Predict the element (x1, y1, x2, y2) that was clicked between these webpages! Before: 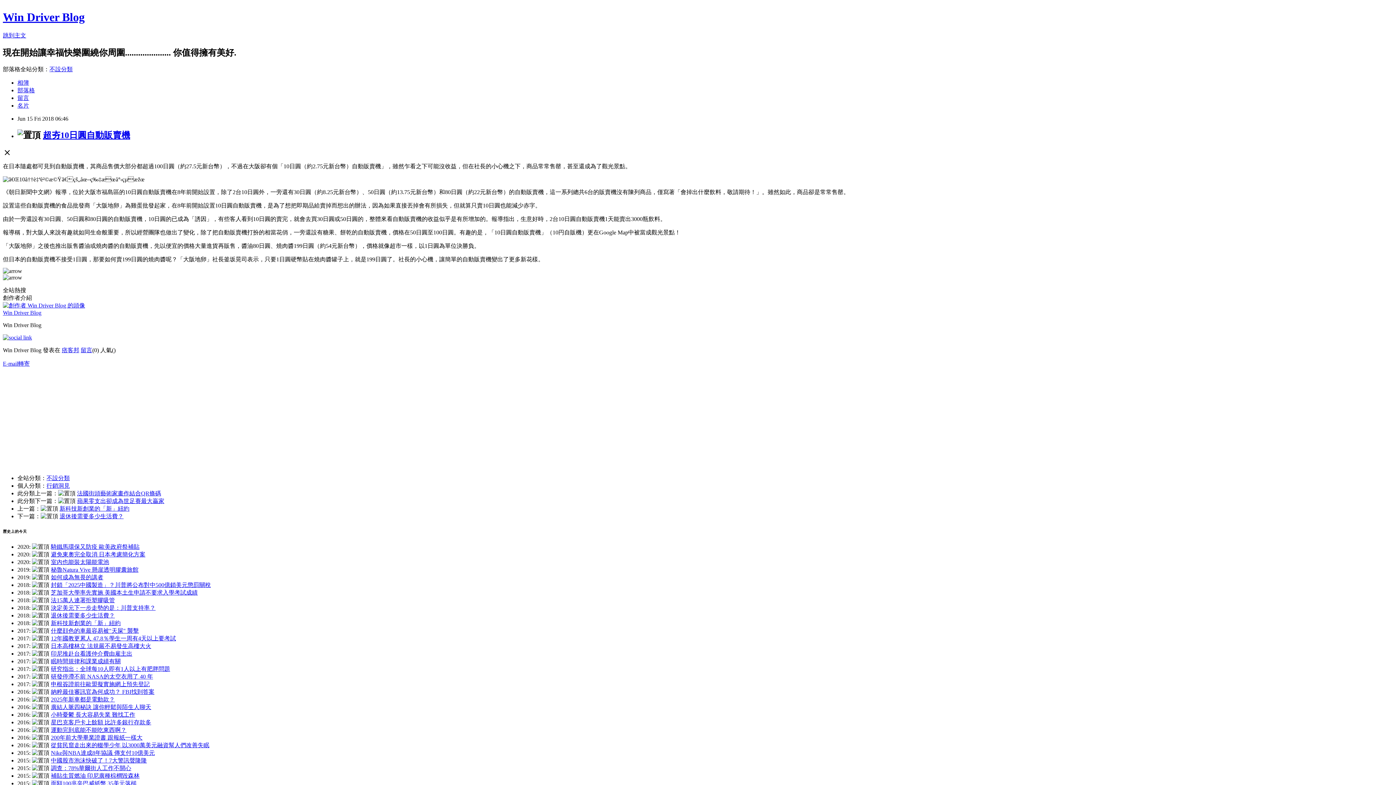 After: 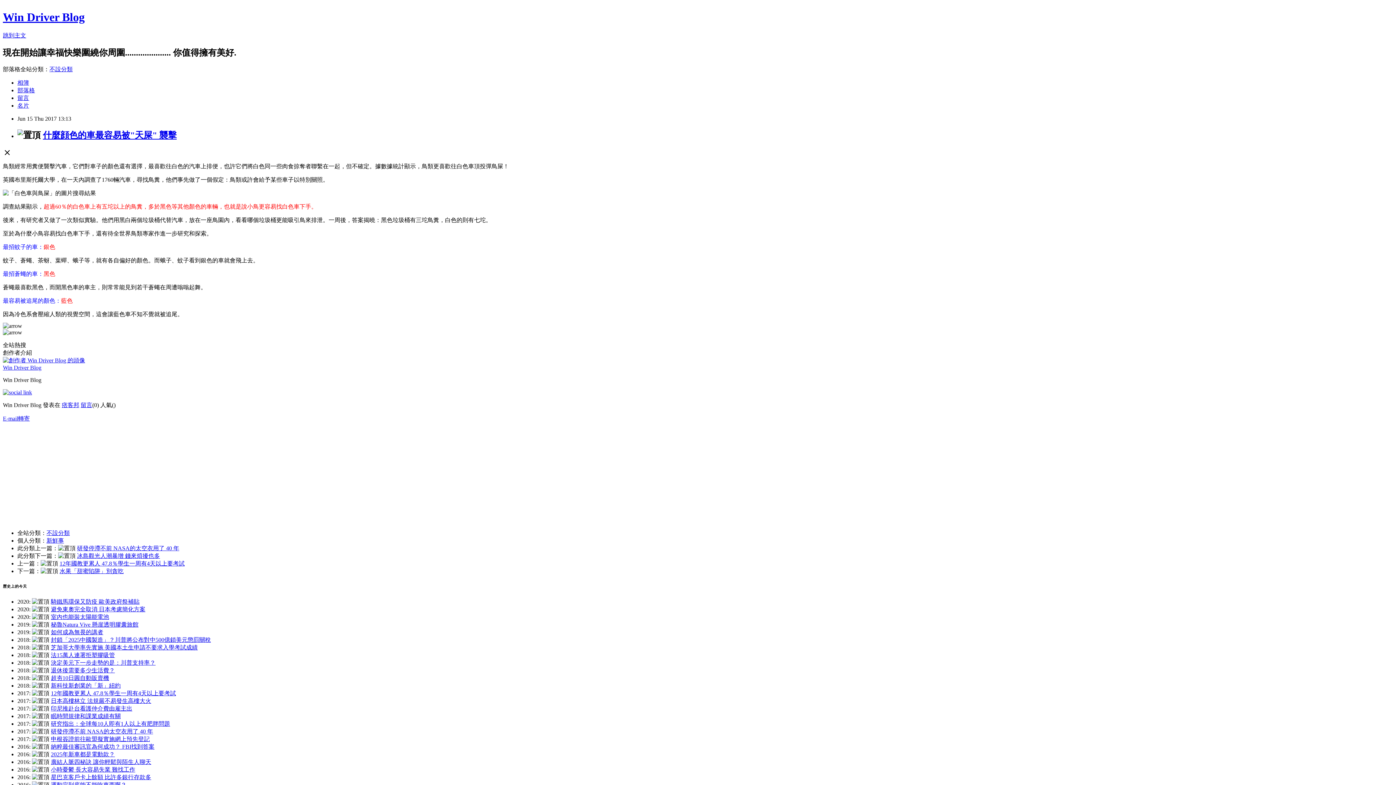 Action: bbox: (50, 628, 138, 634) label: 什麼顔色的車最容易被"天屎" 襲擊